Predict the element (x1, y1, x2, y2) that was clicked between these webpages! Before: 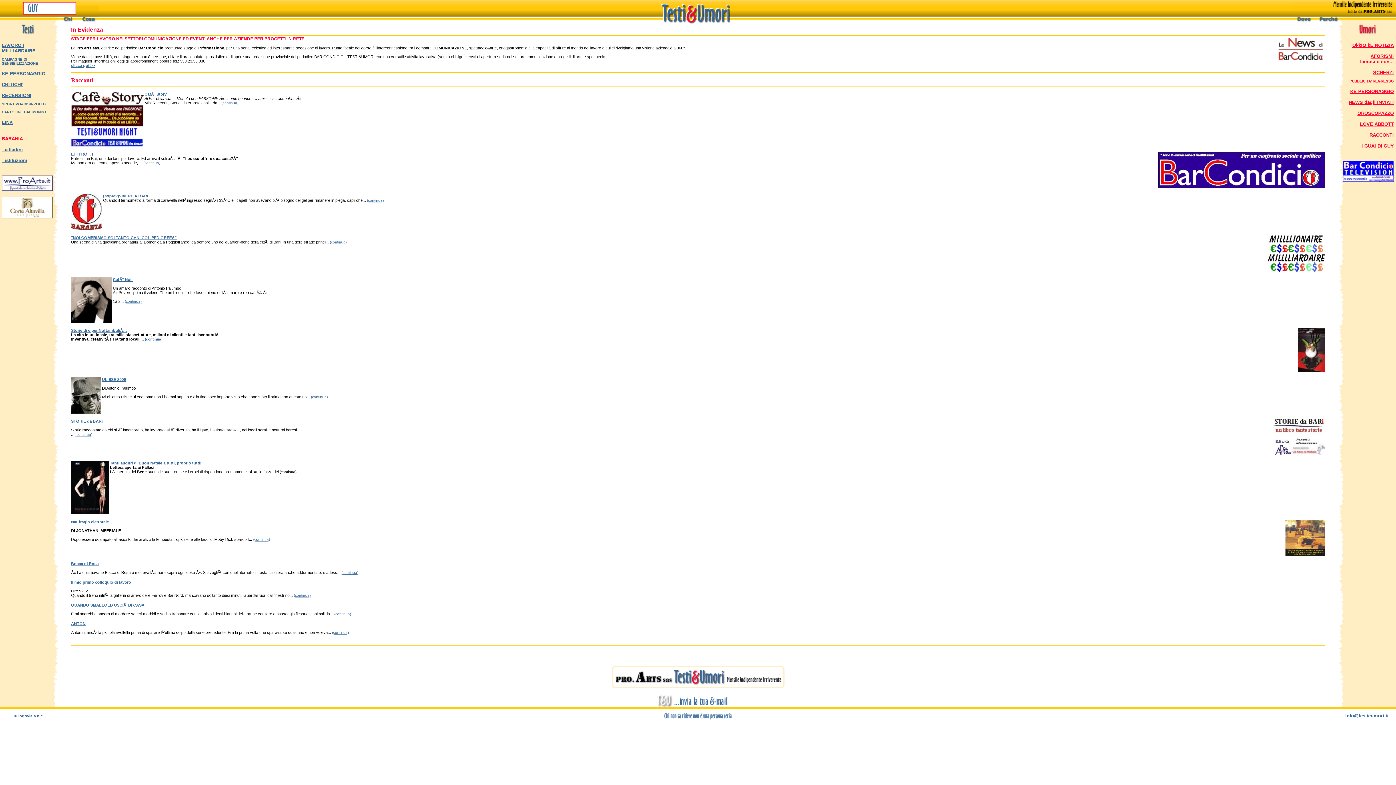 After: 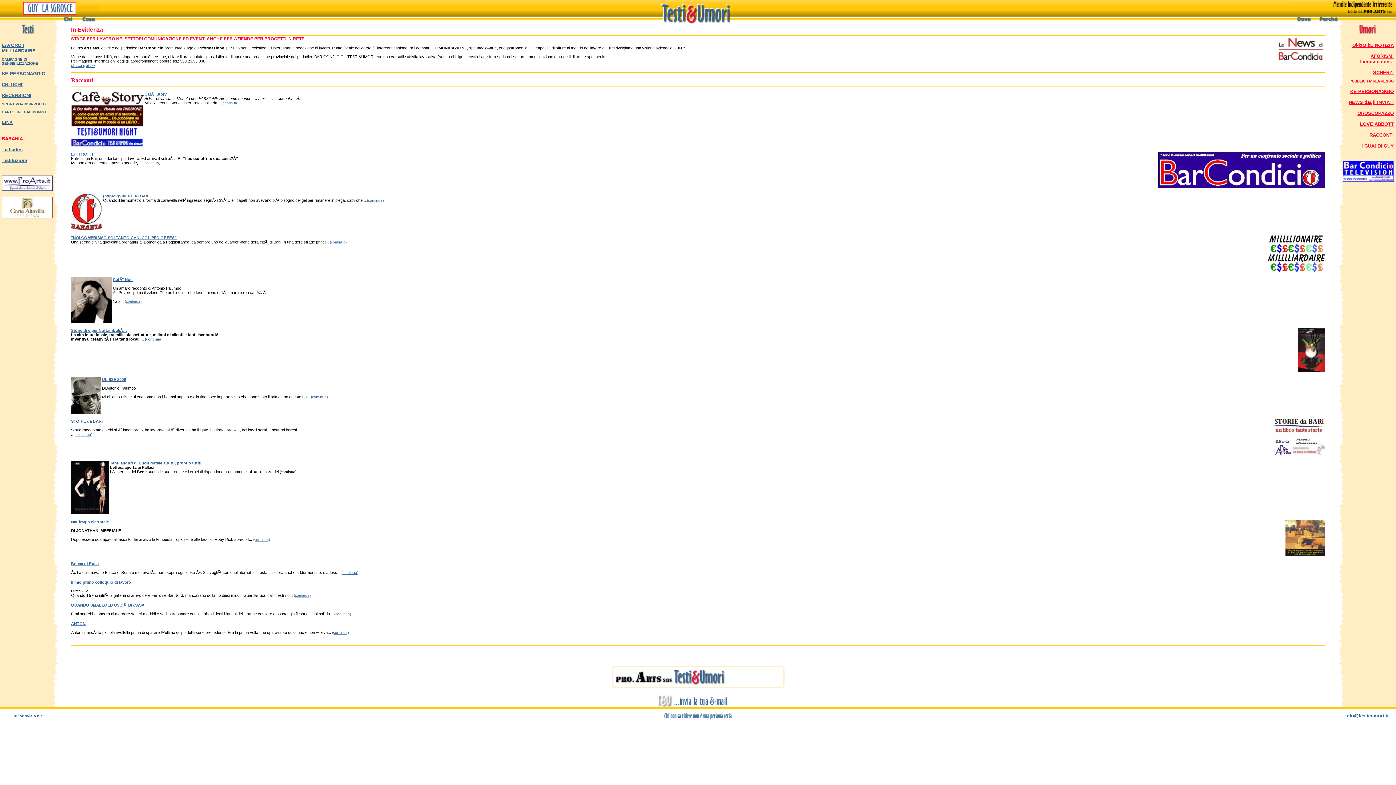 Action: label: info@testieumori.it bbox: (1345, 712, 1388, 718)